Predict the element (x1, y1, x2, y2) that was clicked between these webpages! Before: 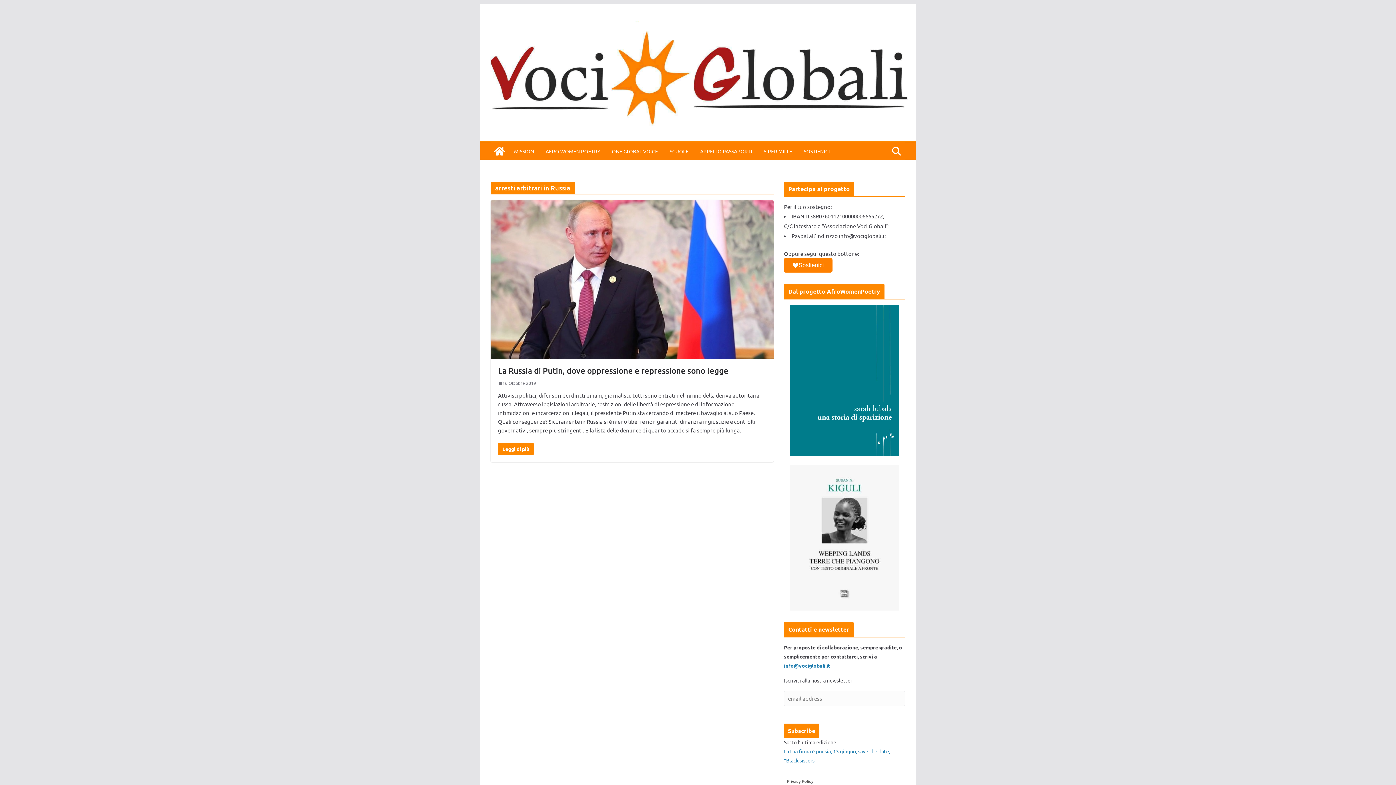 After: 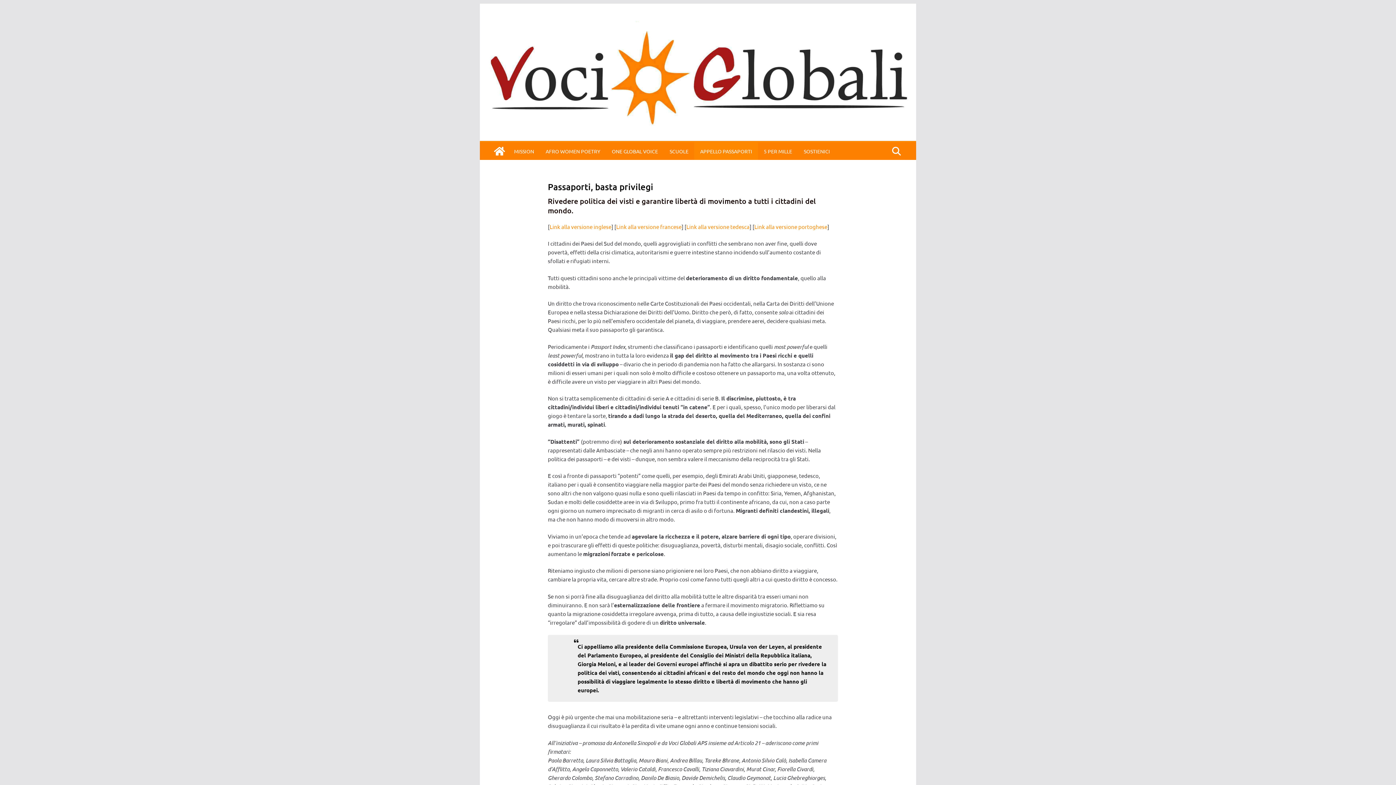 Action: bbox: (700, 146, 752, 156) label: APPELLO PASSAPORTI